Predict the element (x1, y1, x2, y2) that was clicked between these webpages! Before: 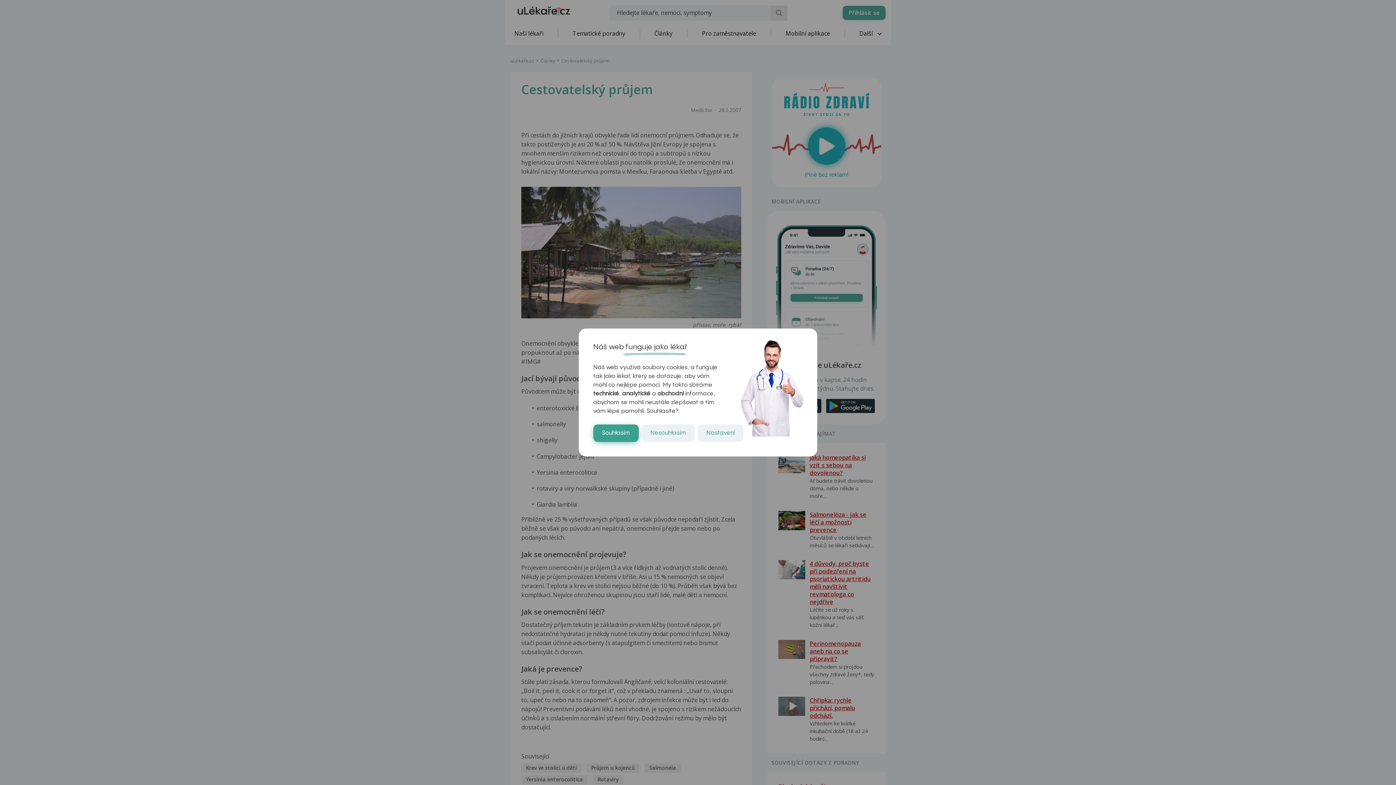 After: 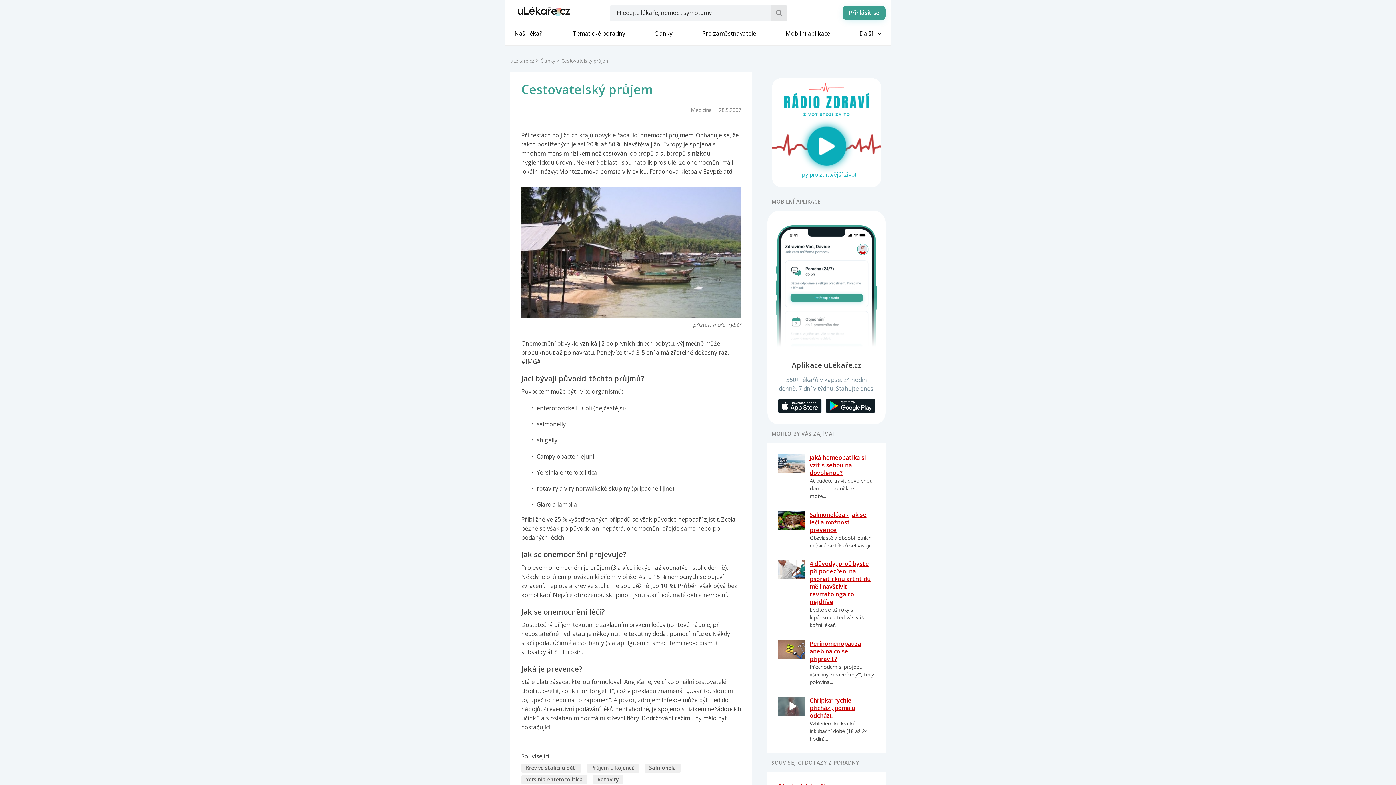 Action: bbox: (593, 424, 638, 442) label: Souhlasím